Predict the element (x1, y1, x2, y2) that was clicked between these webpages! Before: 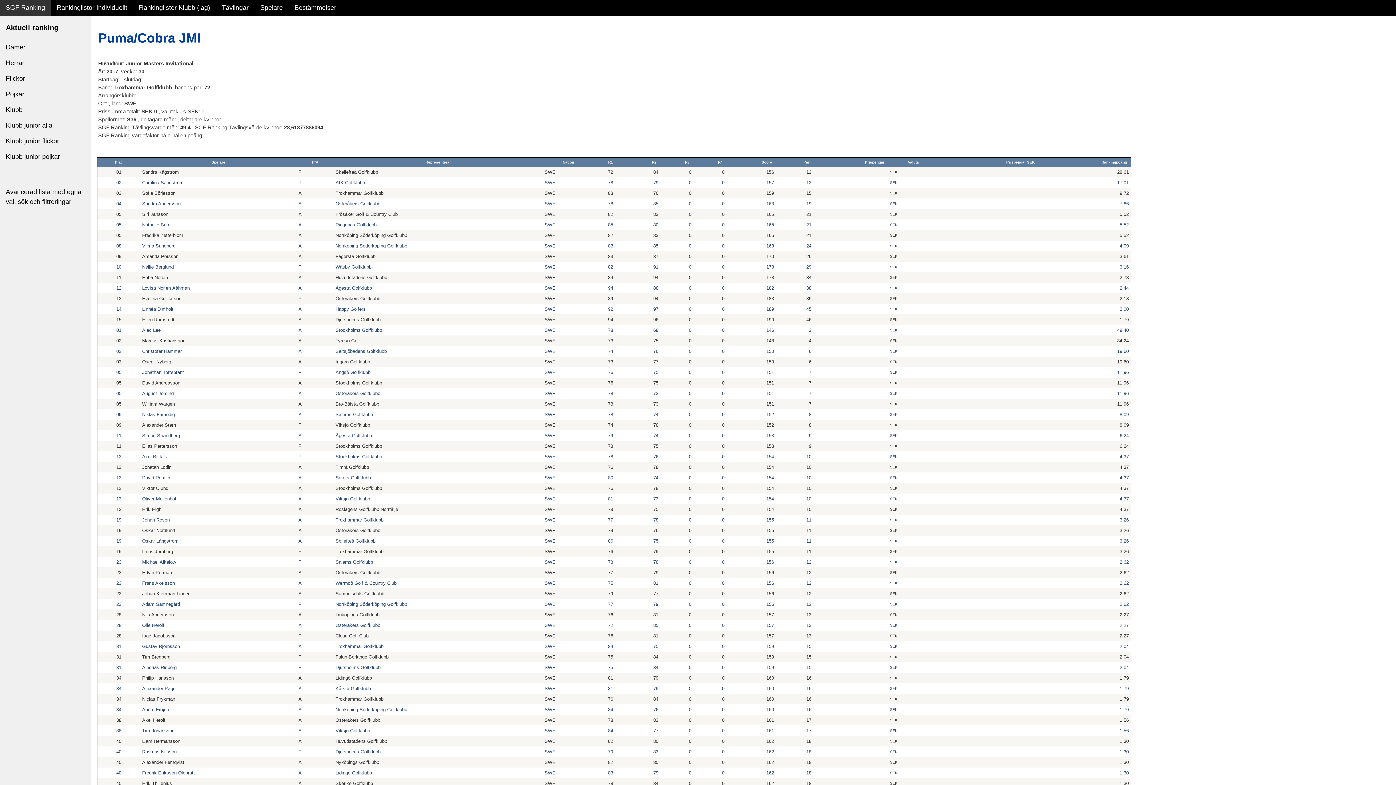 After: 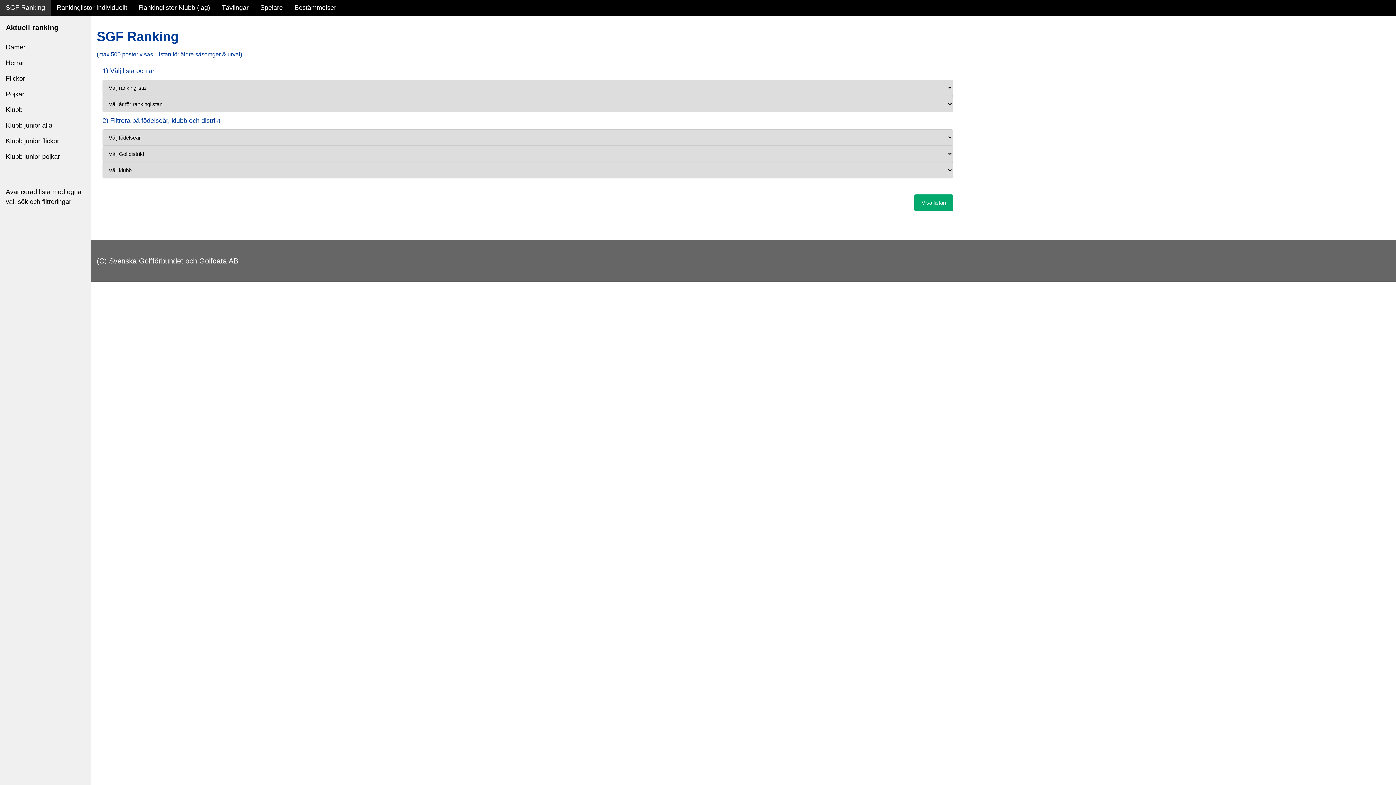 Action: bbox: (0, 174, 90, 209) label: 
Avancerad lista med egna val, sök och filtreringar